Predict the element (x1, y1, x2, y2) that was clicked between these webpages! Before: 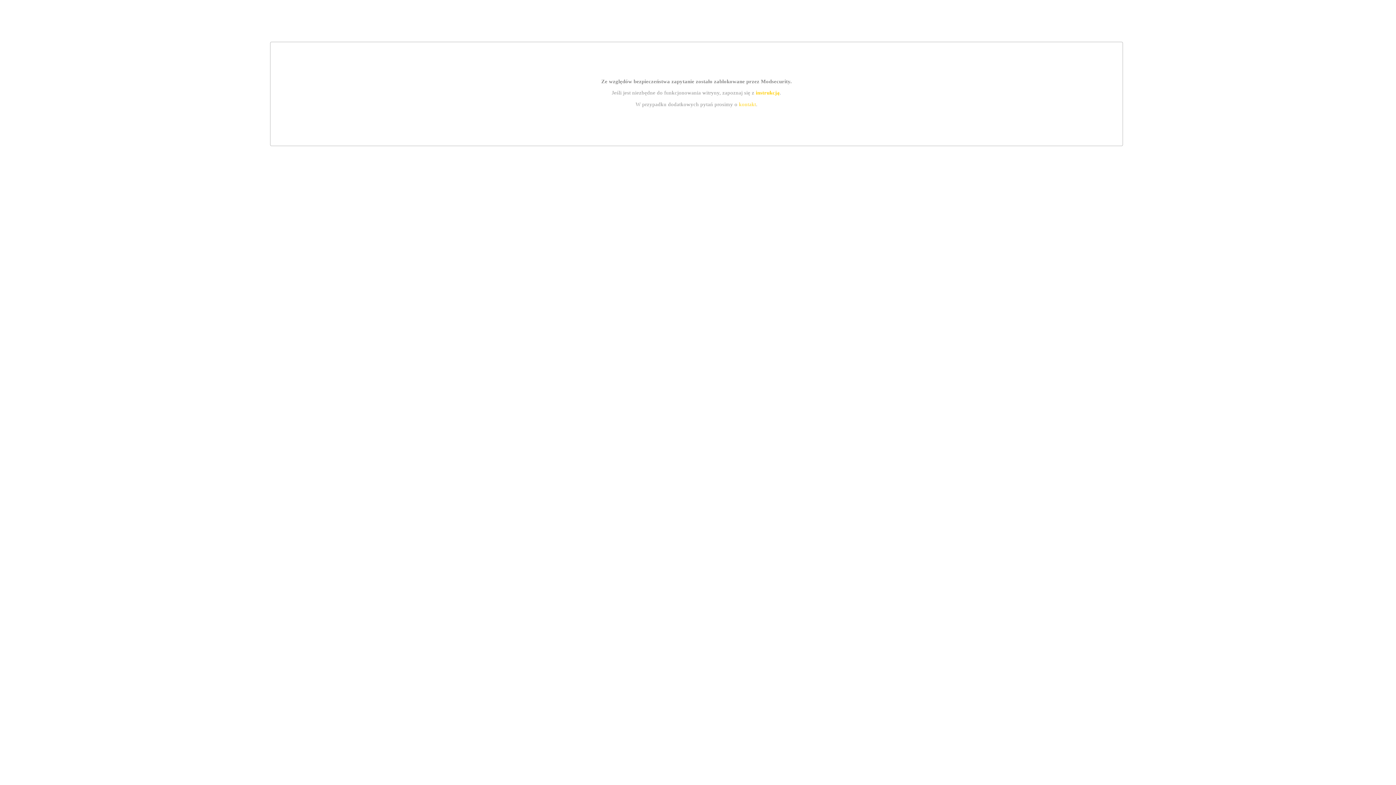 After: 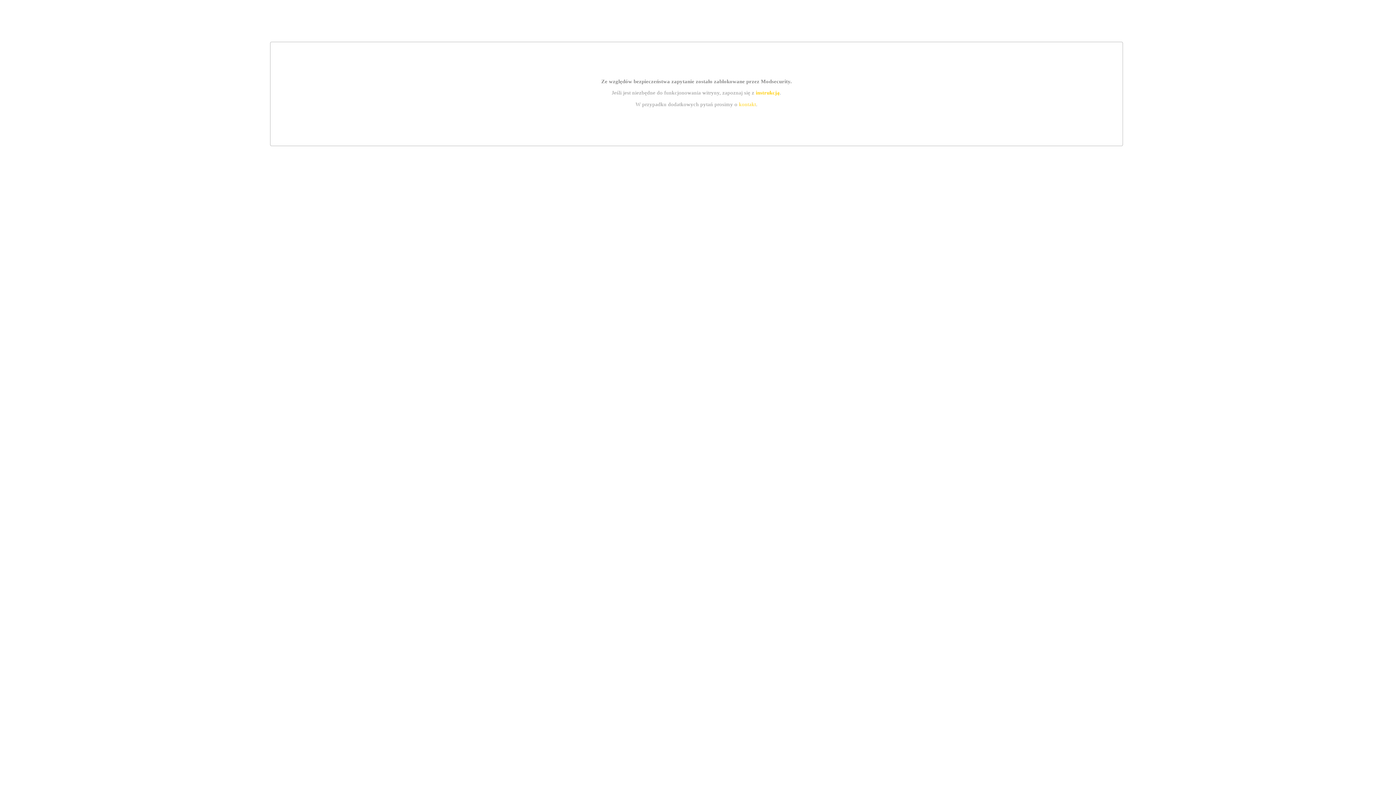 Action: label: instrukcją bbox: (755, 89, 779, 95)